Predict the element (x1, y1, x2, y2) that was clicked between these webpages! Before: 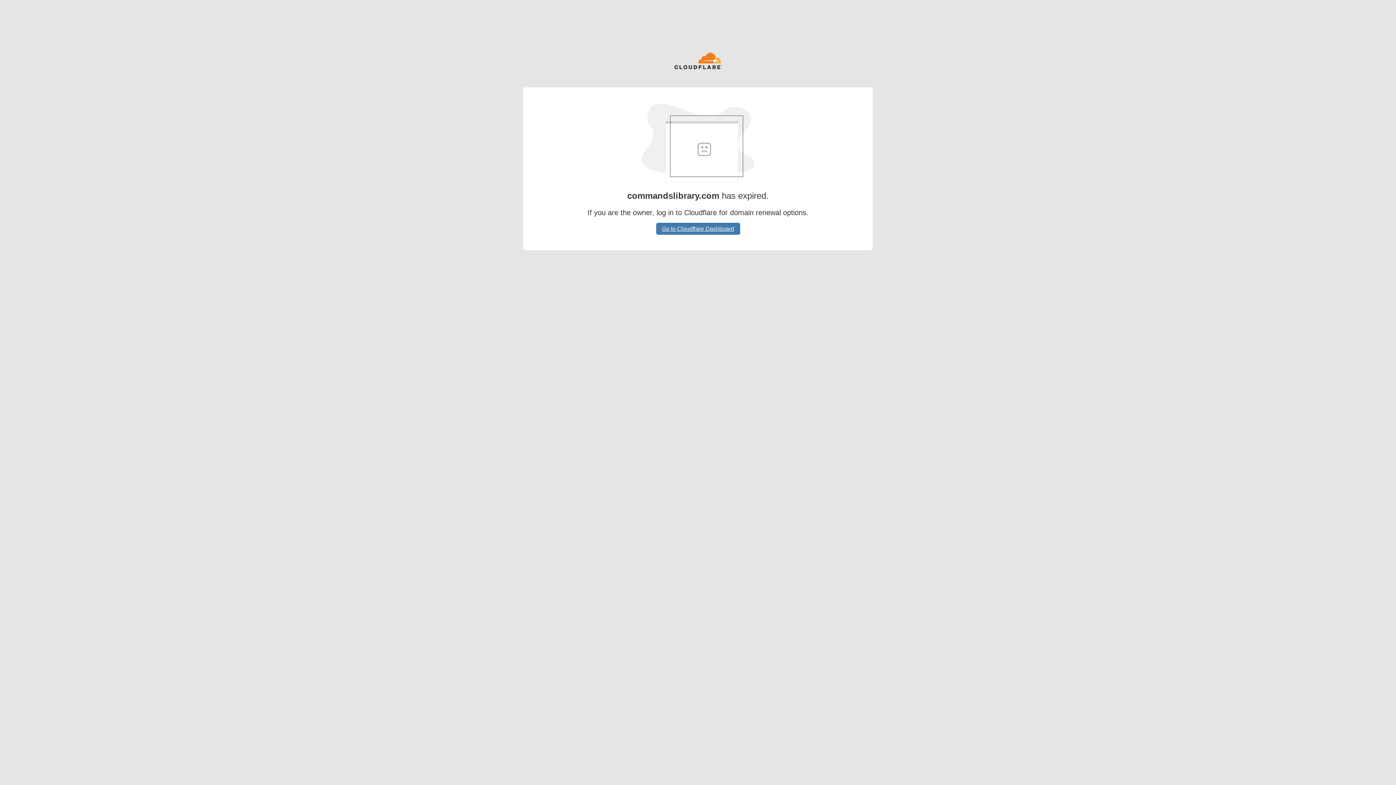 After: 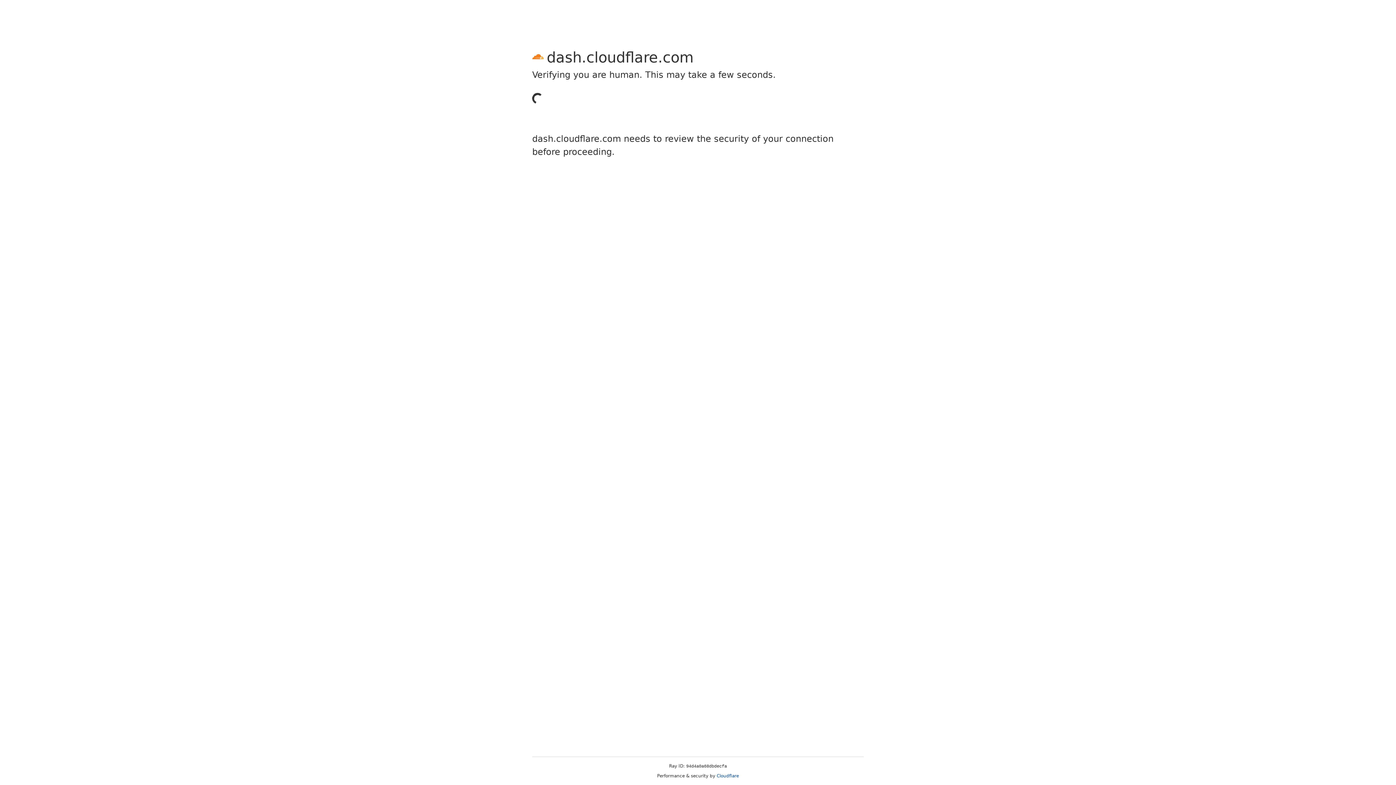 Action: label: Go to Cloudflare Dashboard bbox: (656, 222, 740, 234)